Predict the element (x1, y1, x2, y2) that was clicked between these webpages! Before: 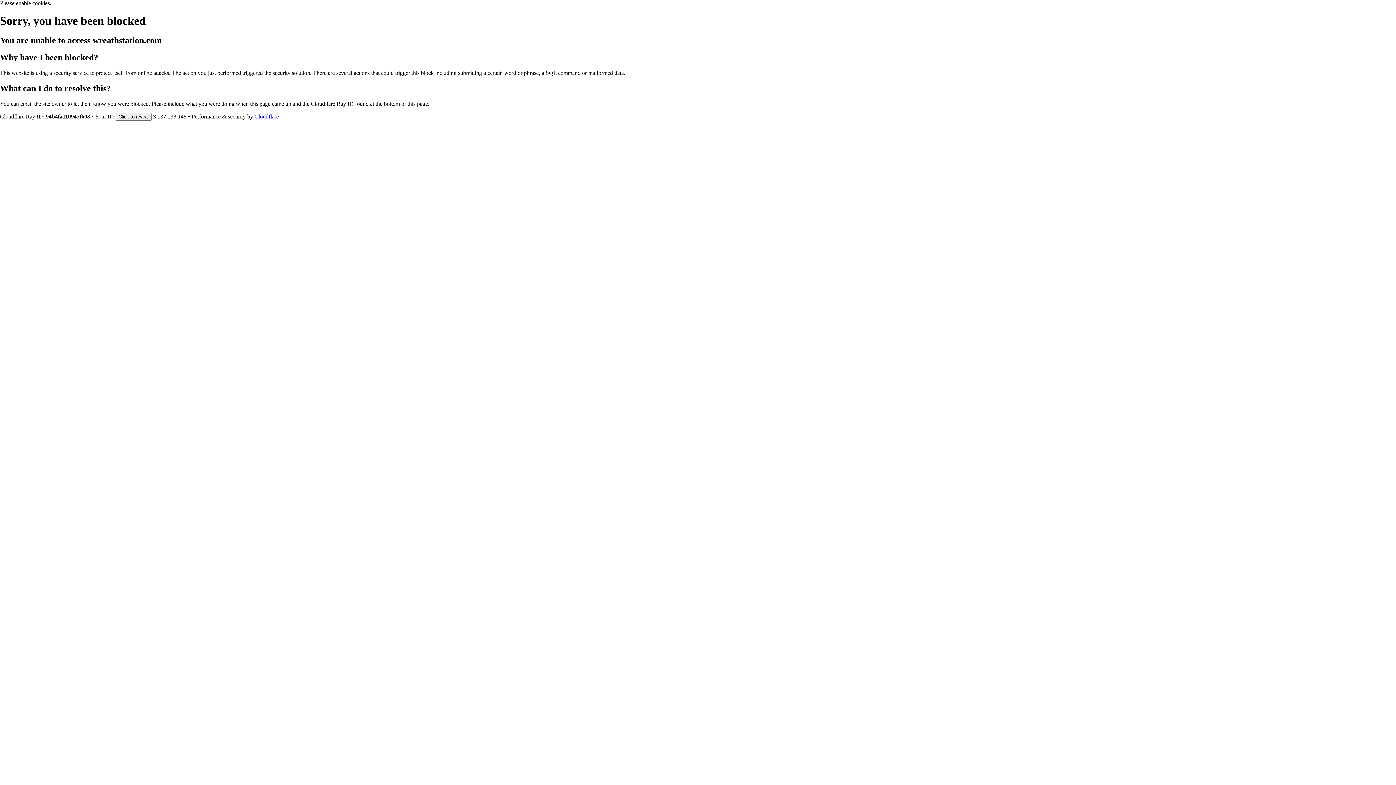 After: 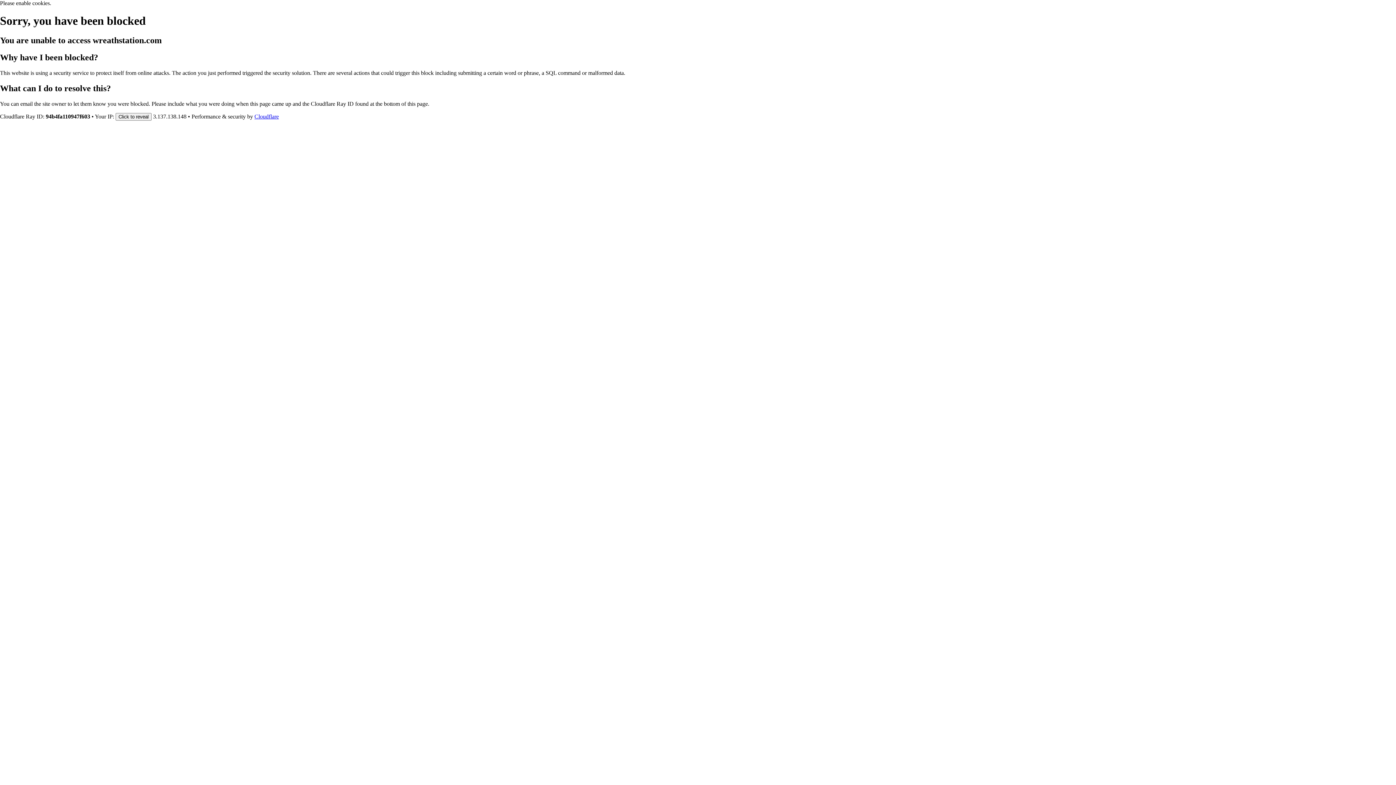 Action: bbox: (254, 113, 278, 119) label: Cloudflare